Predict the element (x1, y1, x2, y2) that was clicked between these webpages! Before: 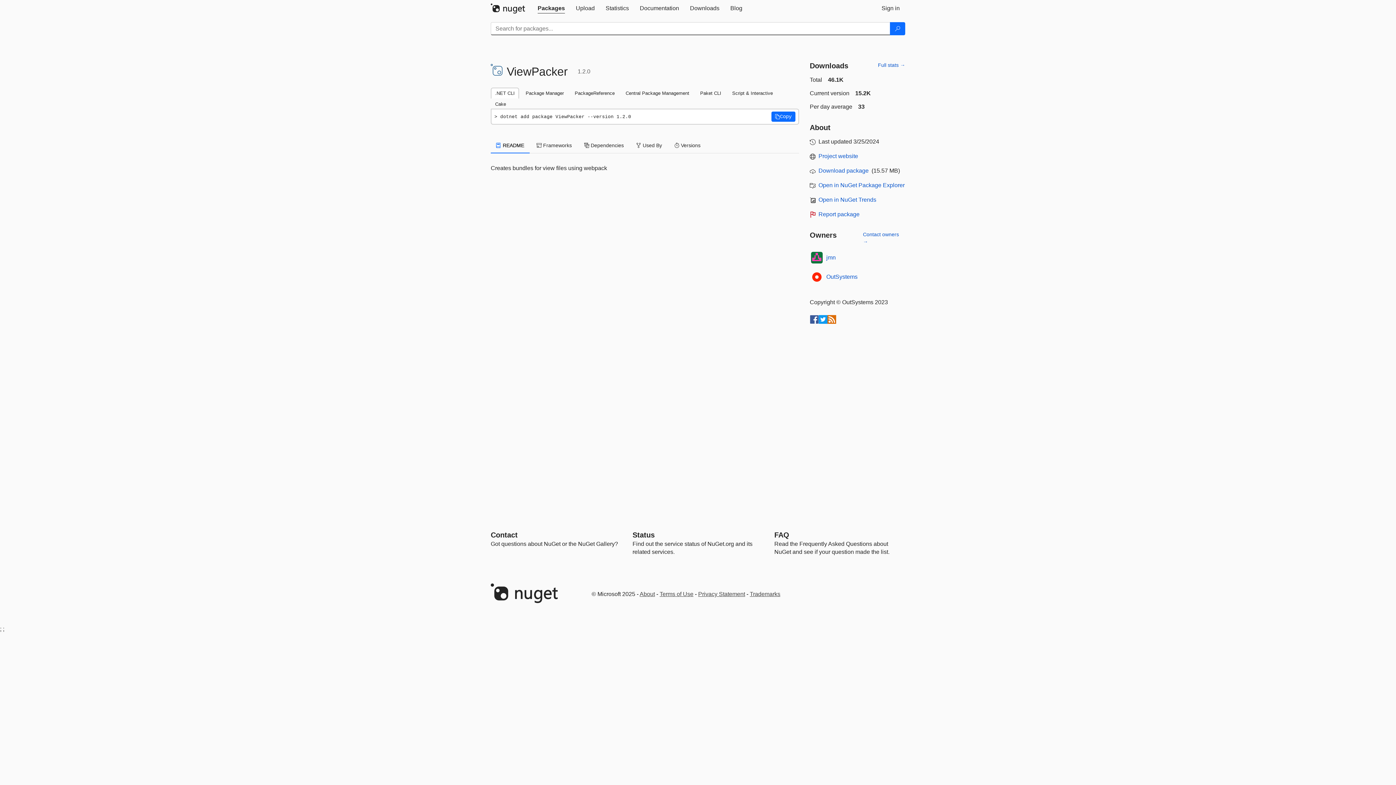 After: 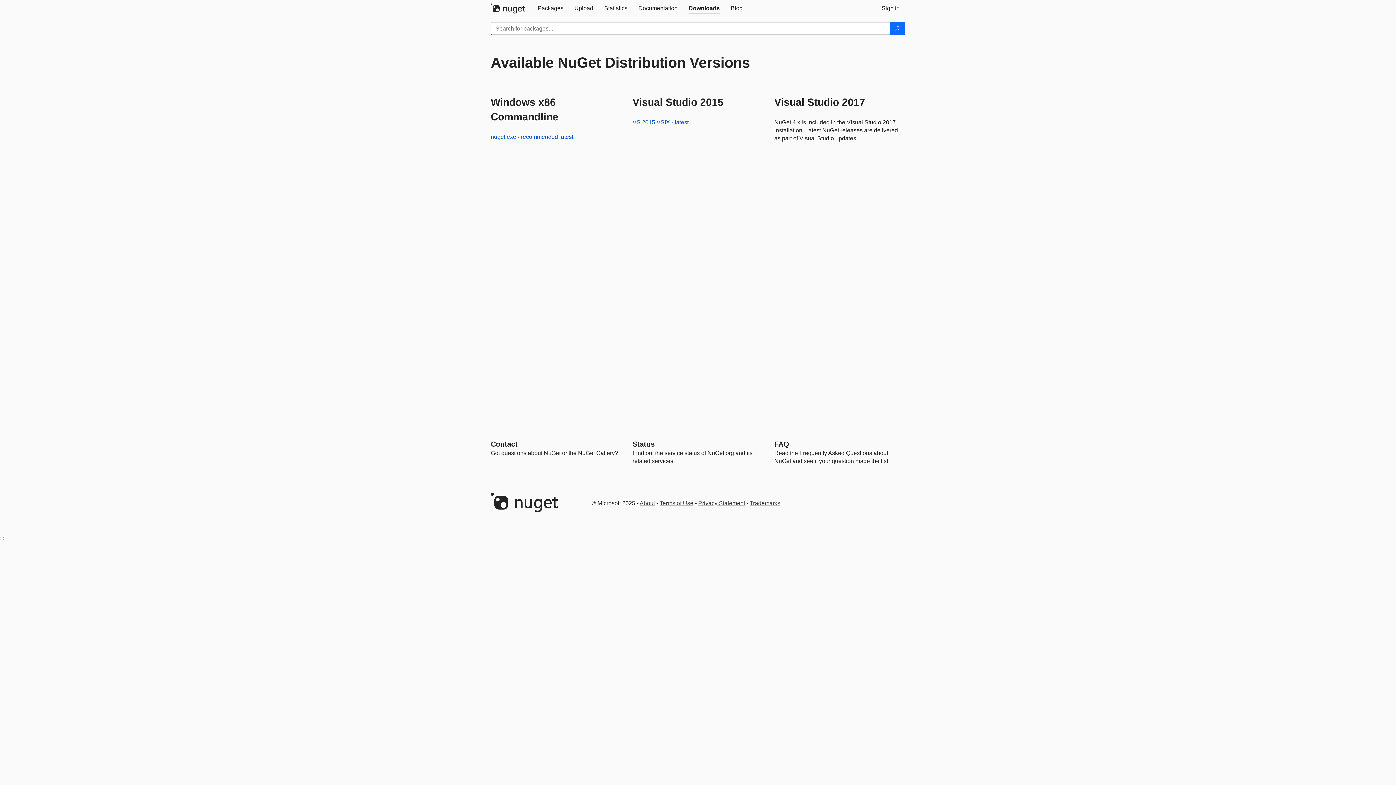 Action: label: Downloads bbox: (684, 0, 725, 16)